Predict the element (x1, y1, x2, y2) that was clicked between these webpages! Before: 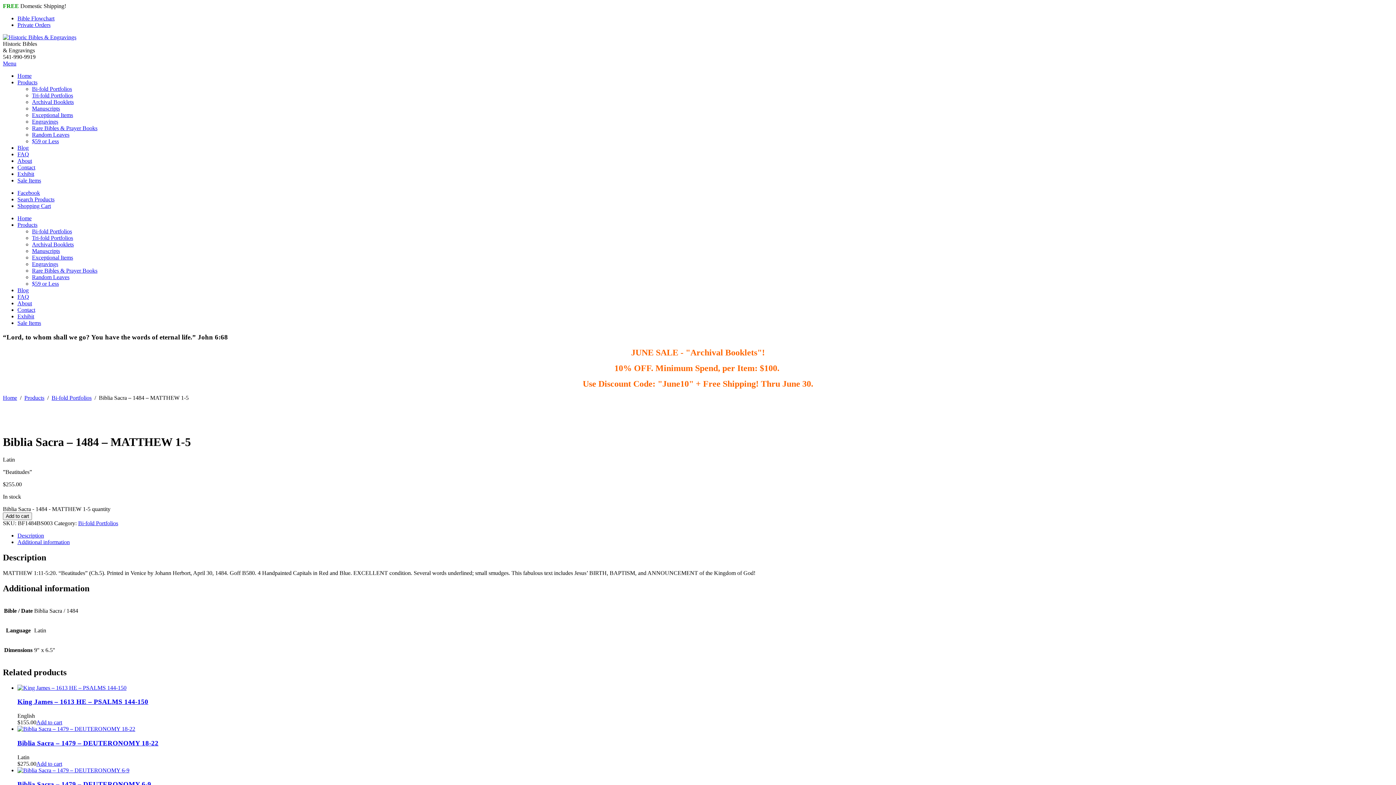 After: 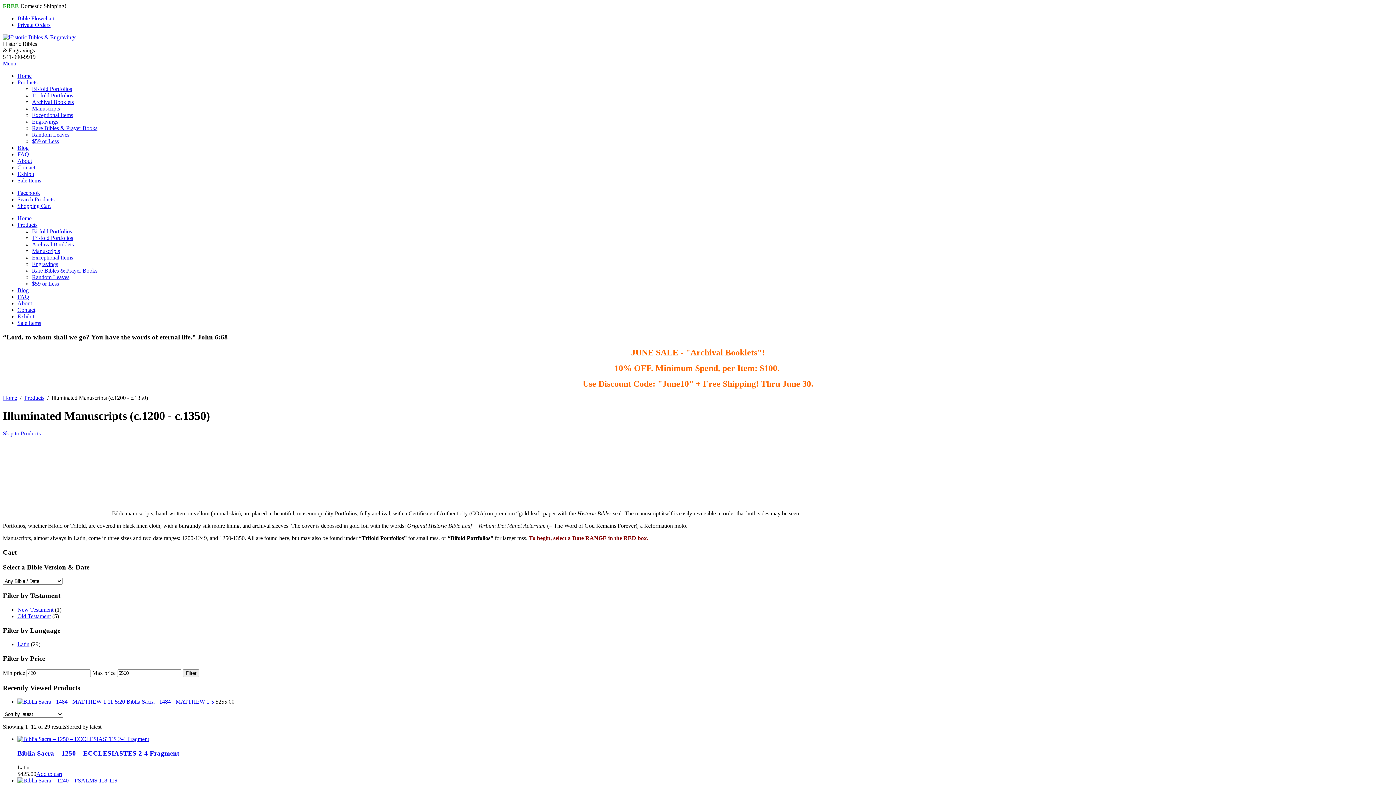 Action: label: Manuscripts bbox: (32, 105, 60, 111)